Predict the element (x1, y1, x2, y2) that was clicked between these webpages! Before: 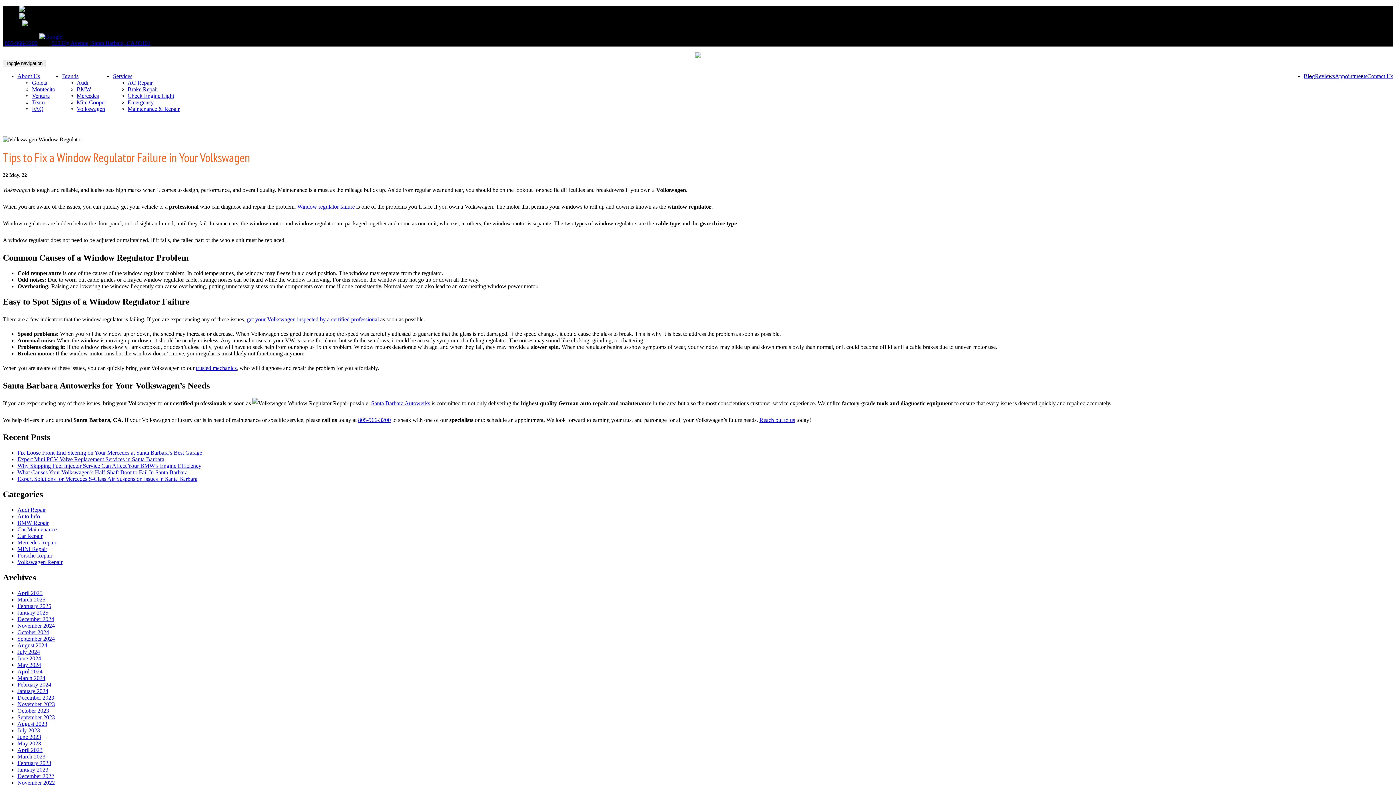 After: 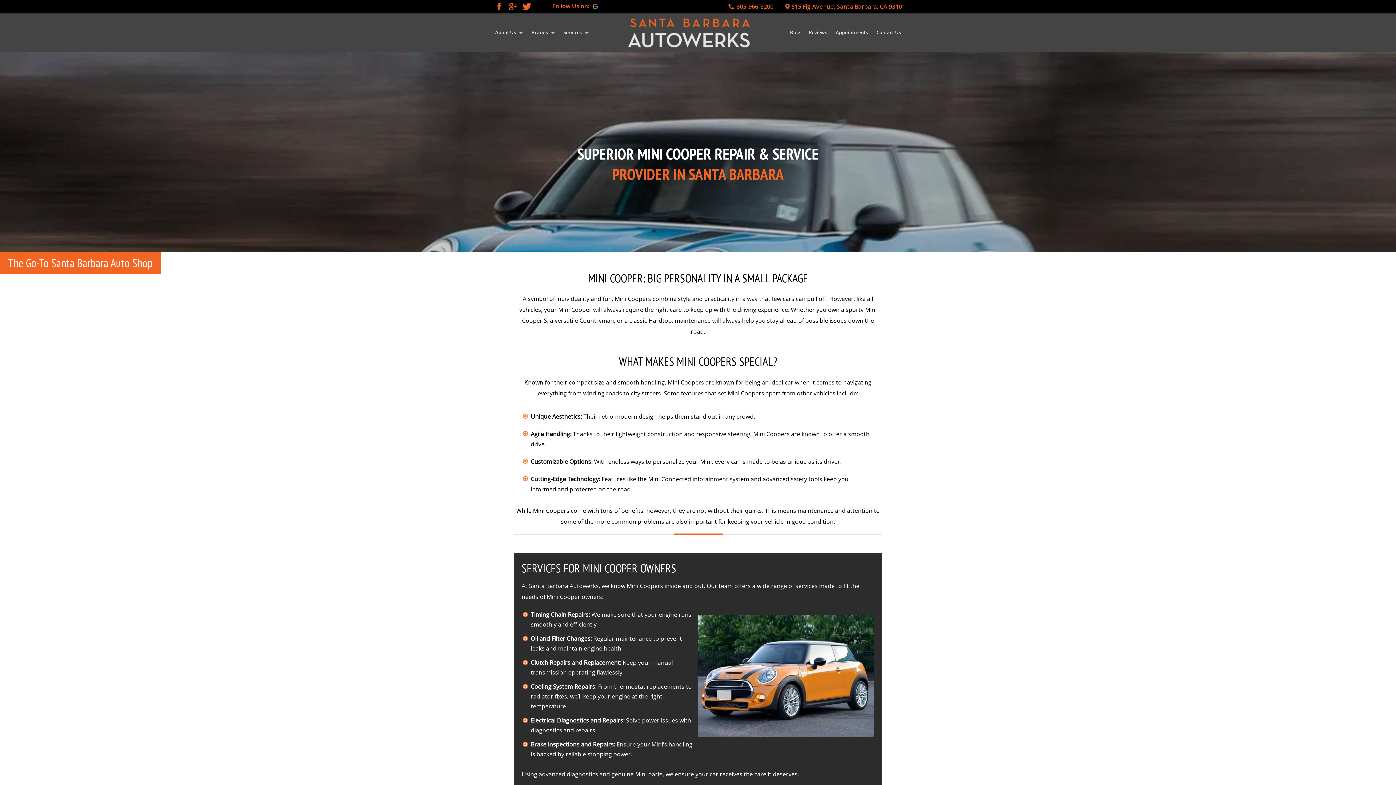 Action: label: Mini Cooper bbox: (76, 99, 113, 105)